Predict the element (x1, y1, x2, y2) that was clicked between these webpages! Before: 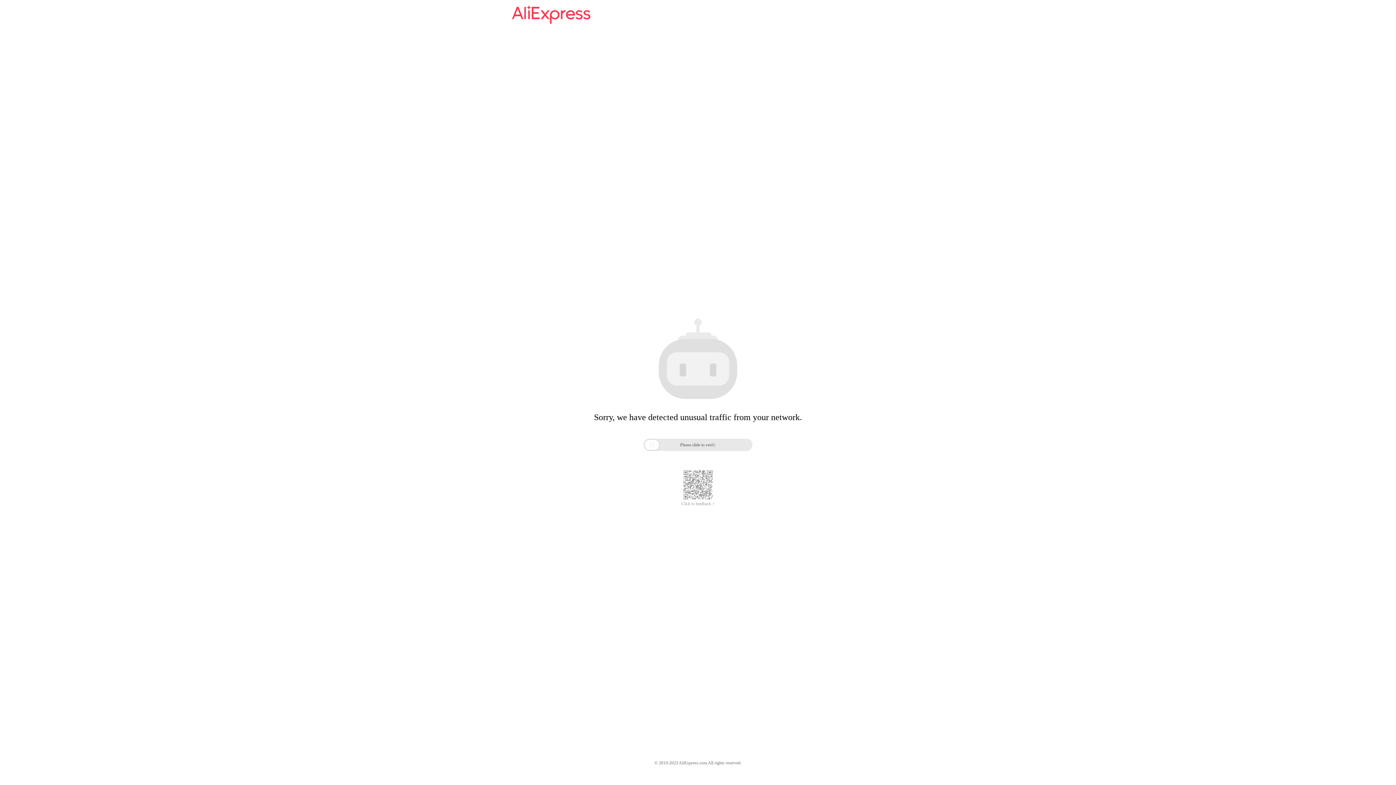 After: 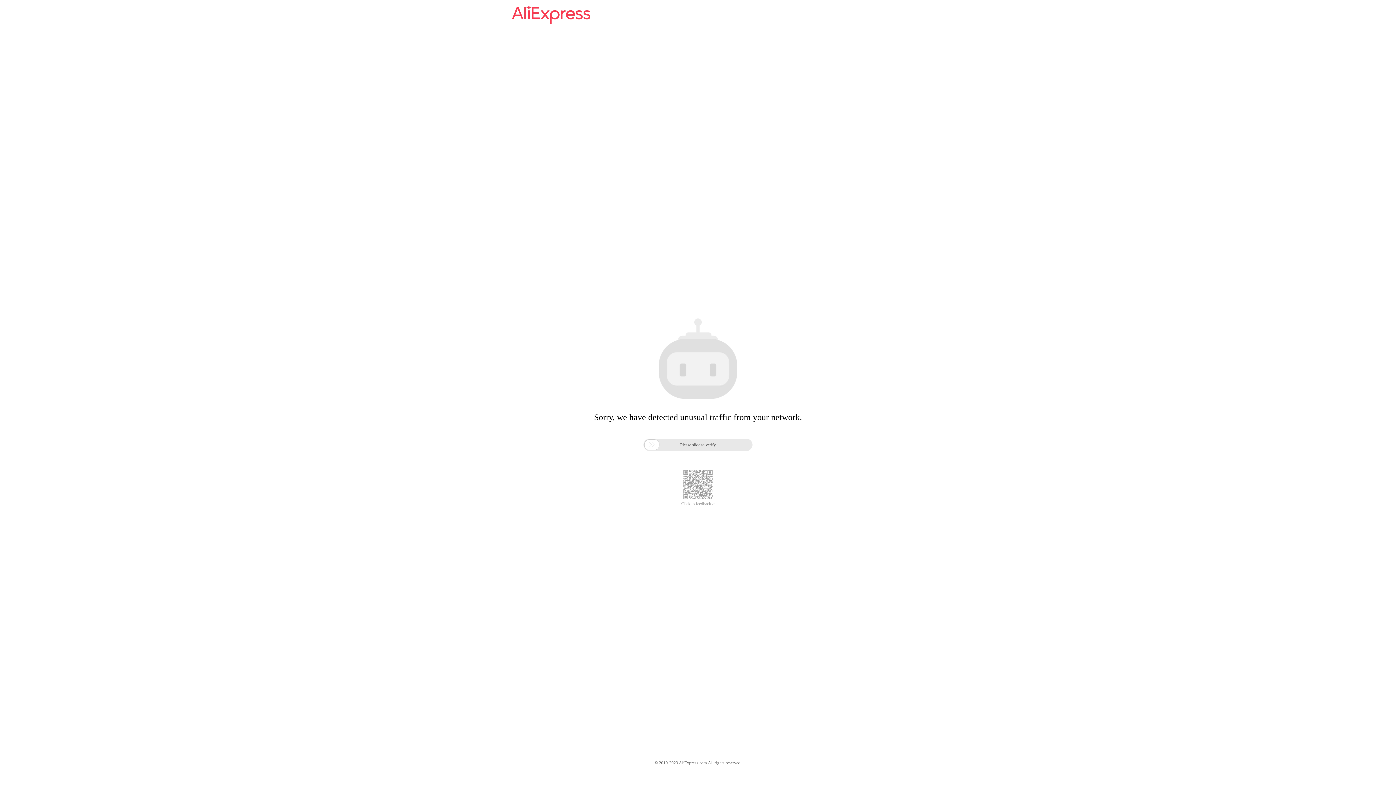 Action: bbox: (681, 501, 714, 506) label: Click to feedback >